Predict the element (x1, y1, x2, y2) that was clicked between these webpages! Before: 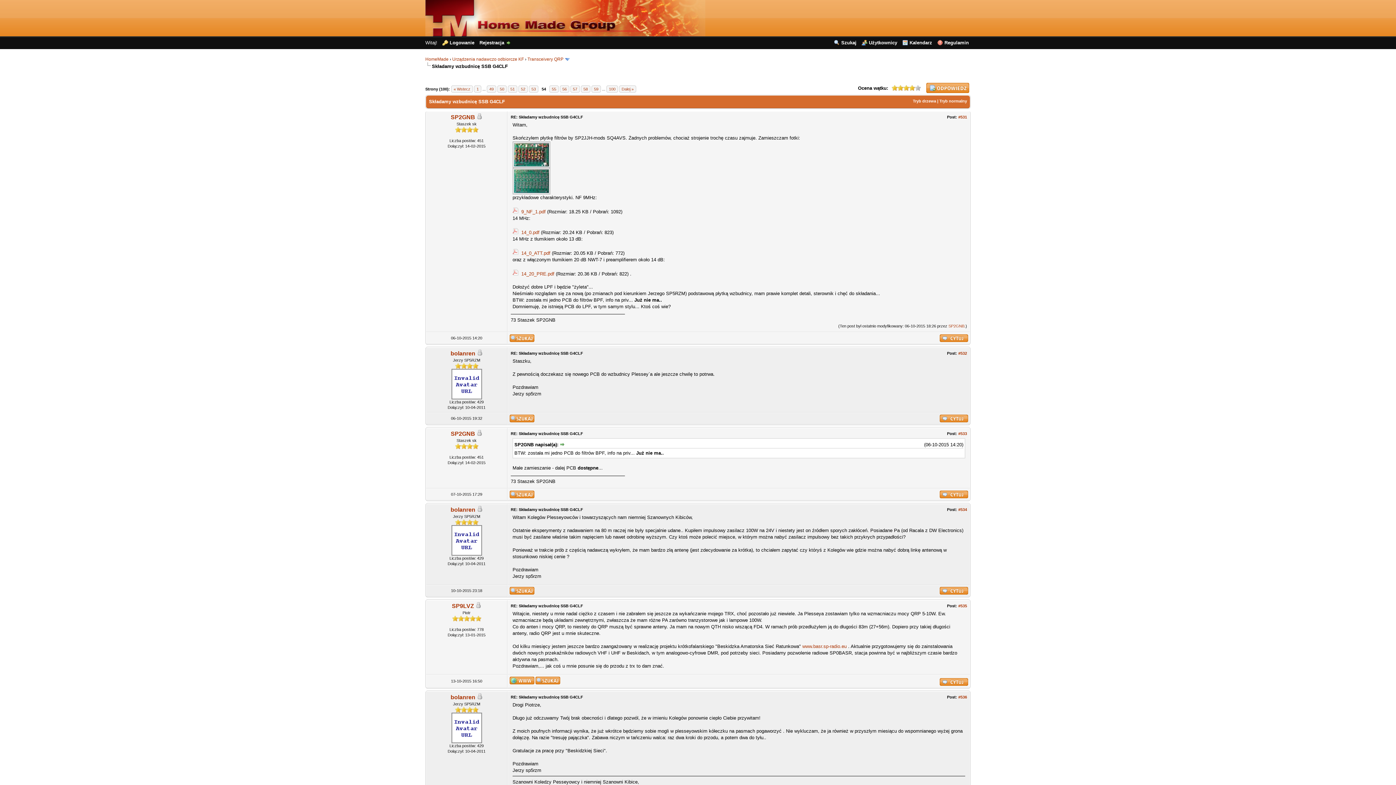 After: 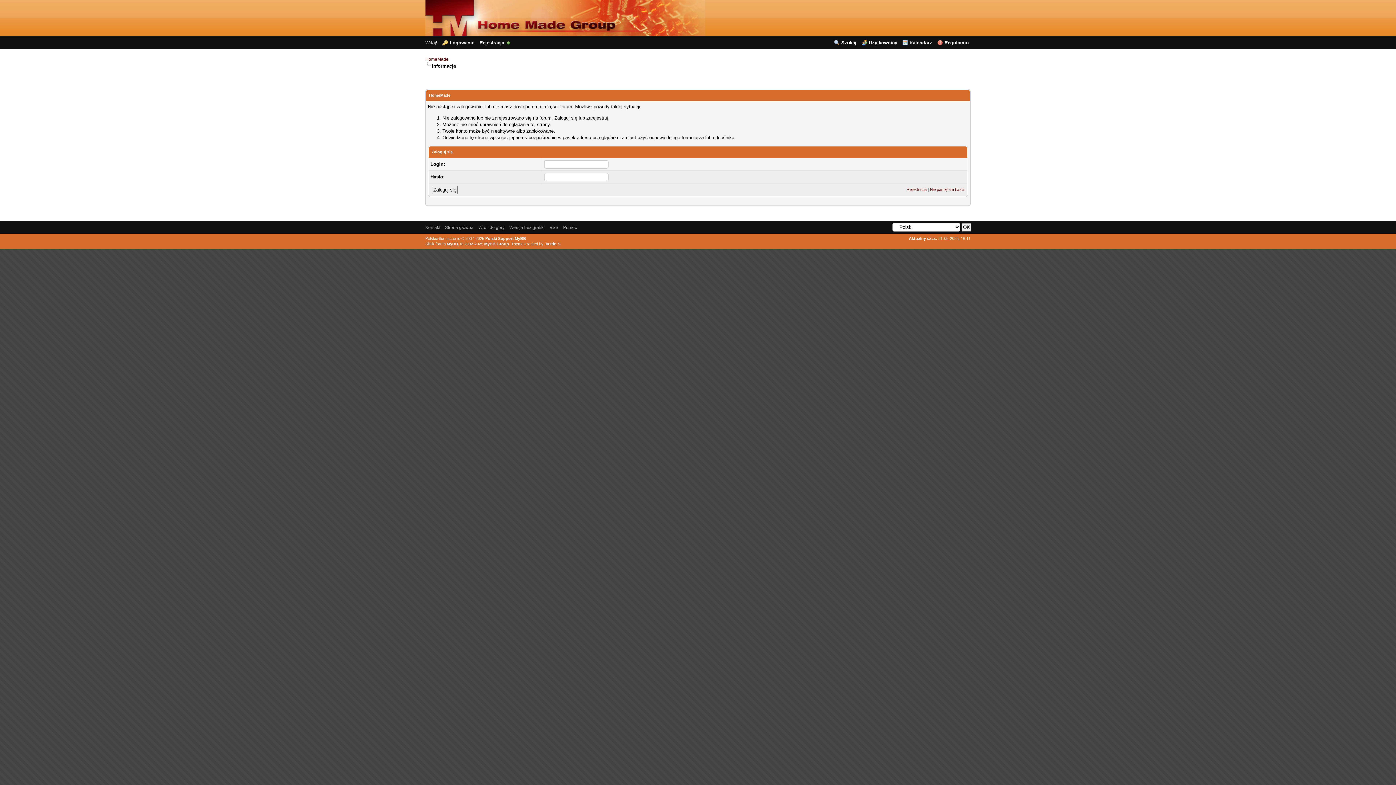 Action: bbox: (926, 88, 969, 94)